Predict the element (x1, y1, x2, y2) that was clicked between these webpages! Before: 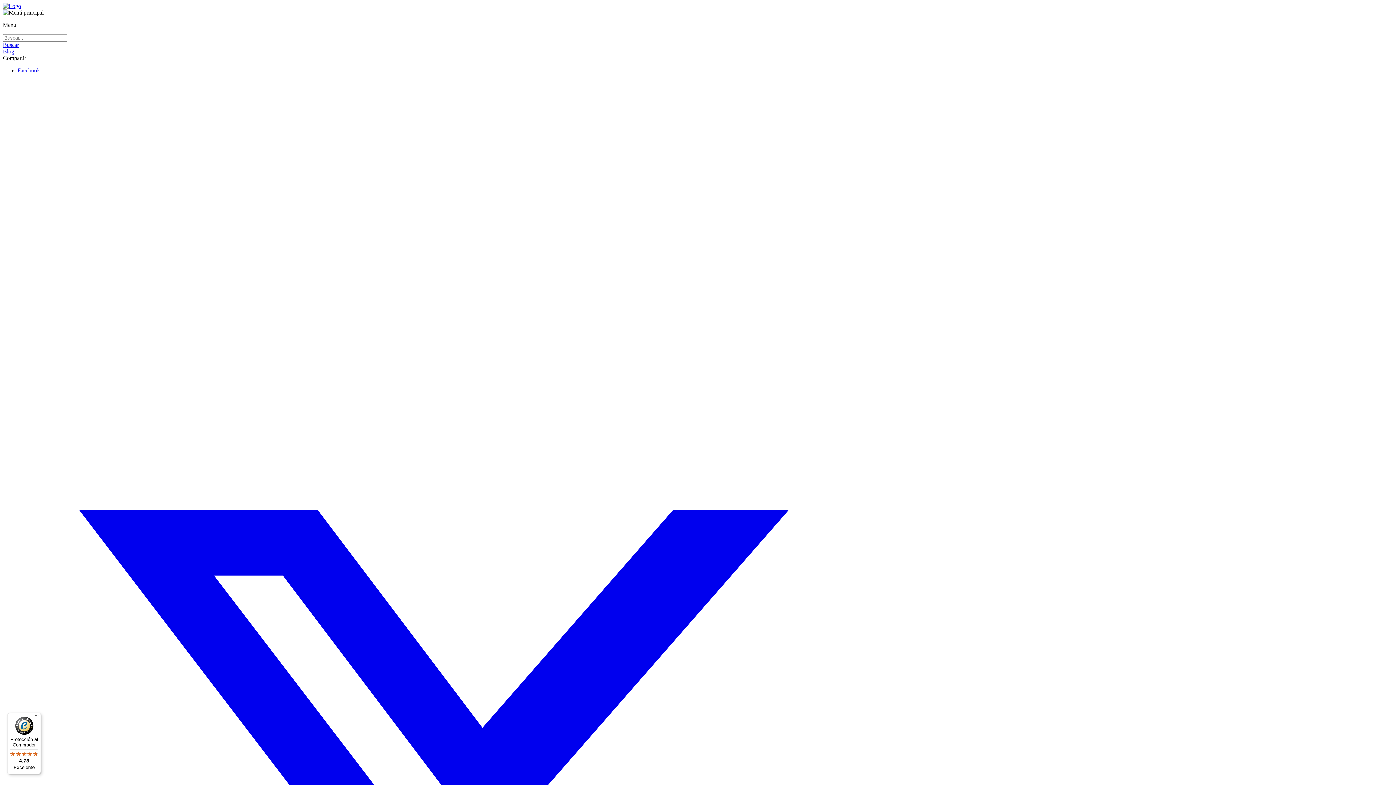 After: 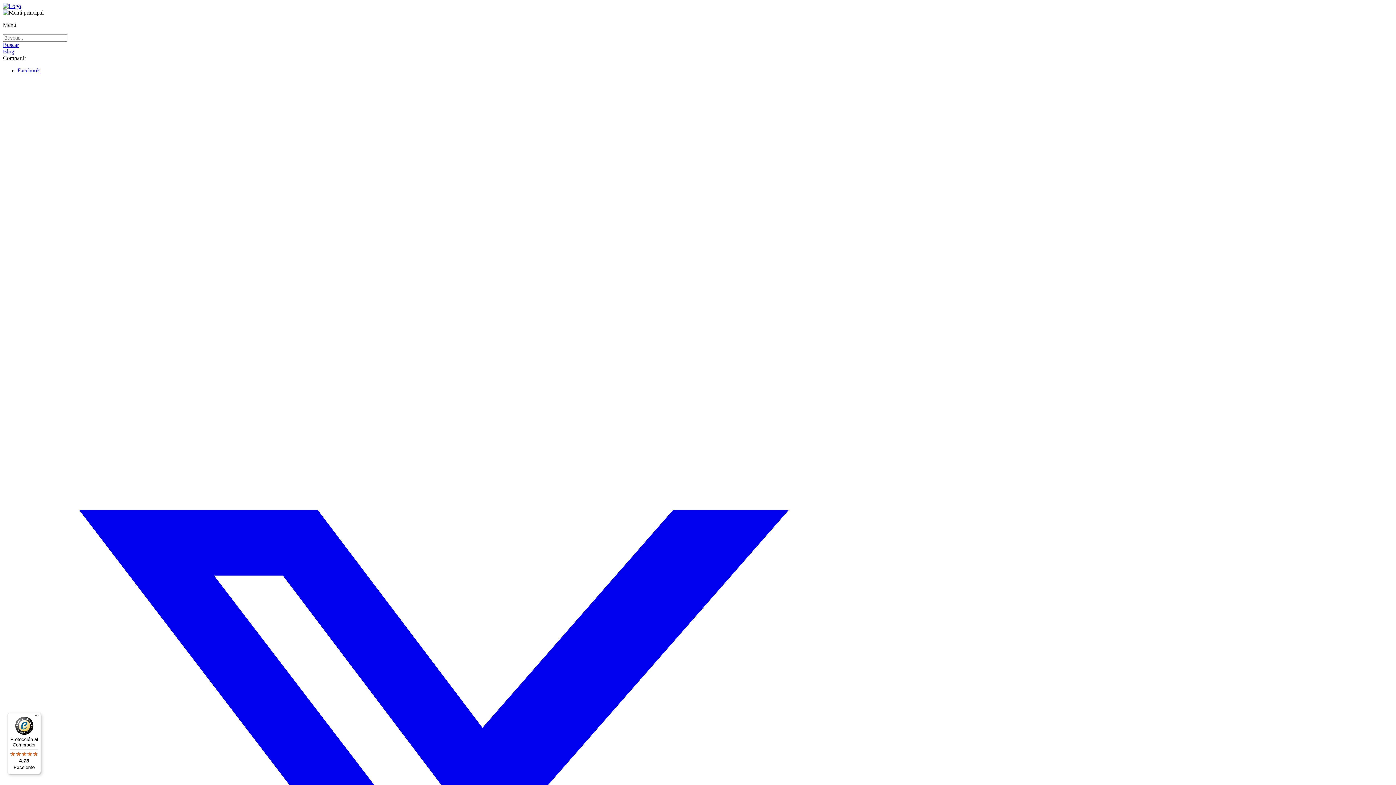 Action: label: Buscar bbox: (2, 41, 18, 48)